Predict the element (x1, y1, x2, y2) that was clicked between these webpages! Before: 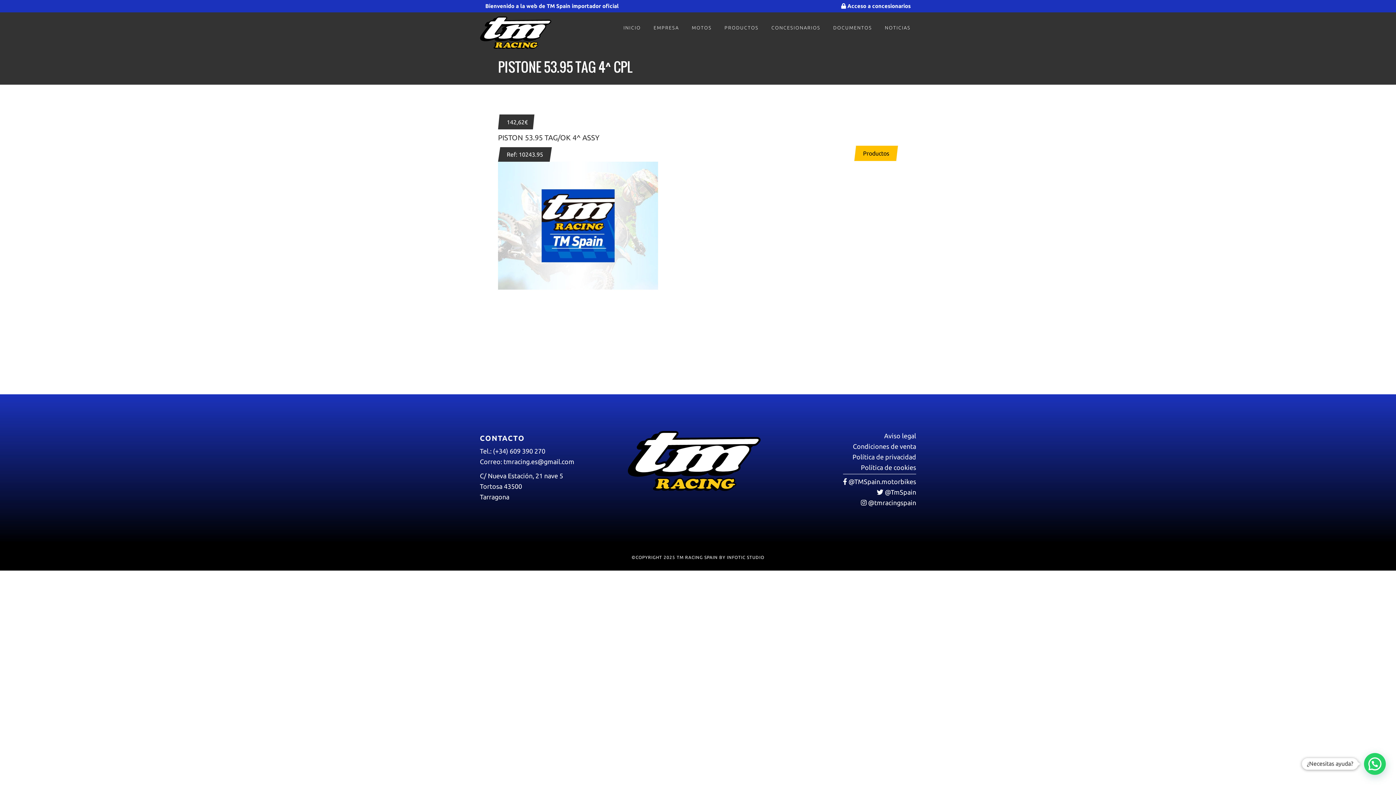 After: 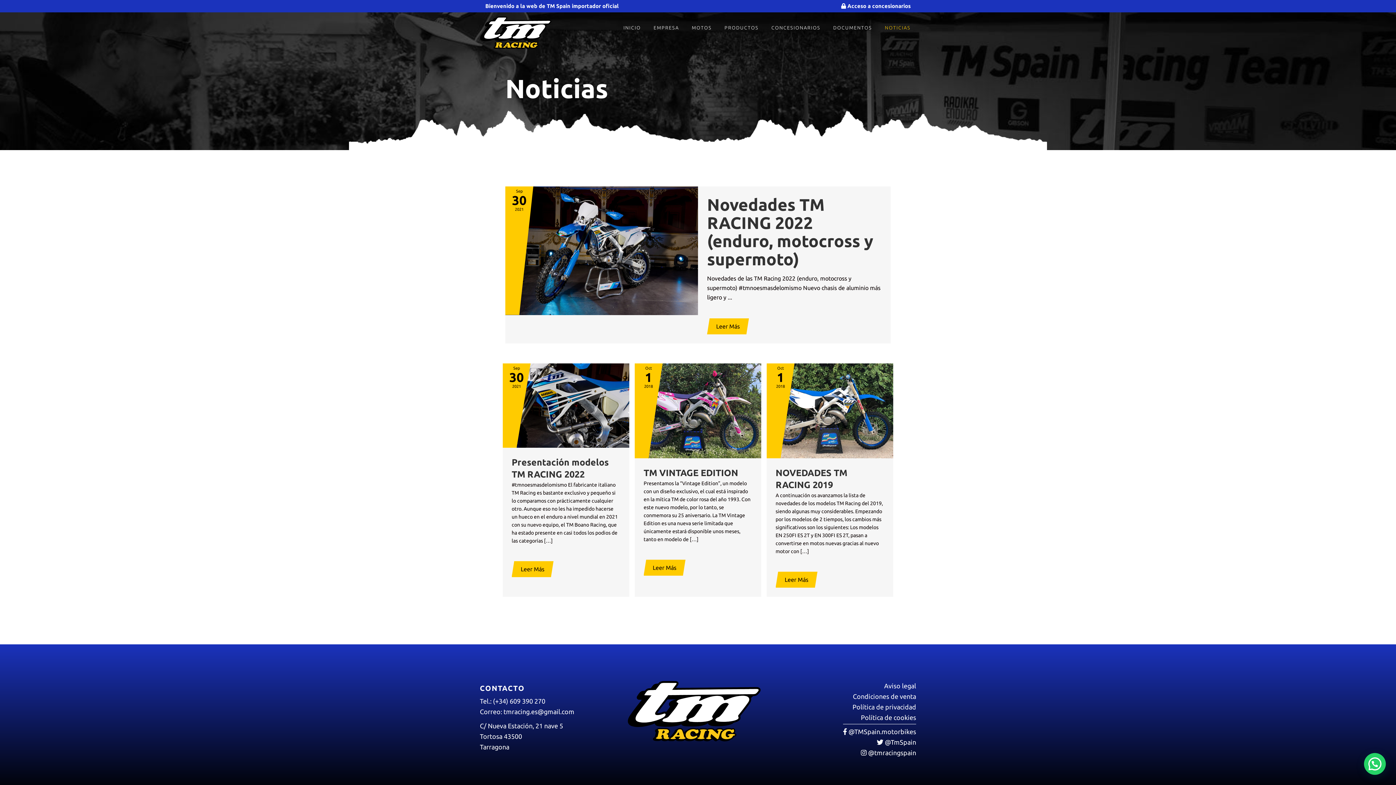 Action: label: NOTICIAS bbox: (879, 14, 916, 41)